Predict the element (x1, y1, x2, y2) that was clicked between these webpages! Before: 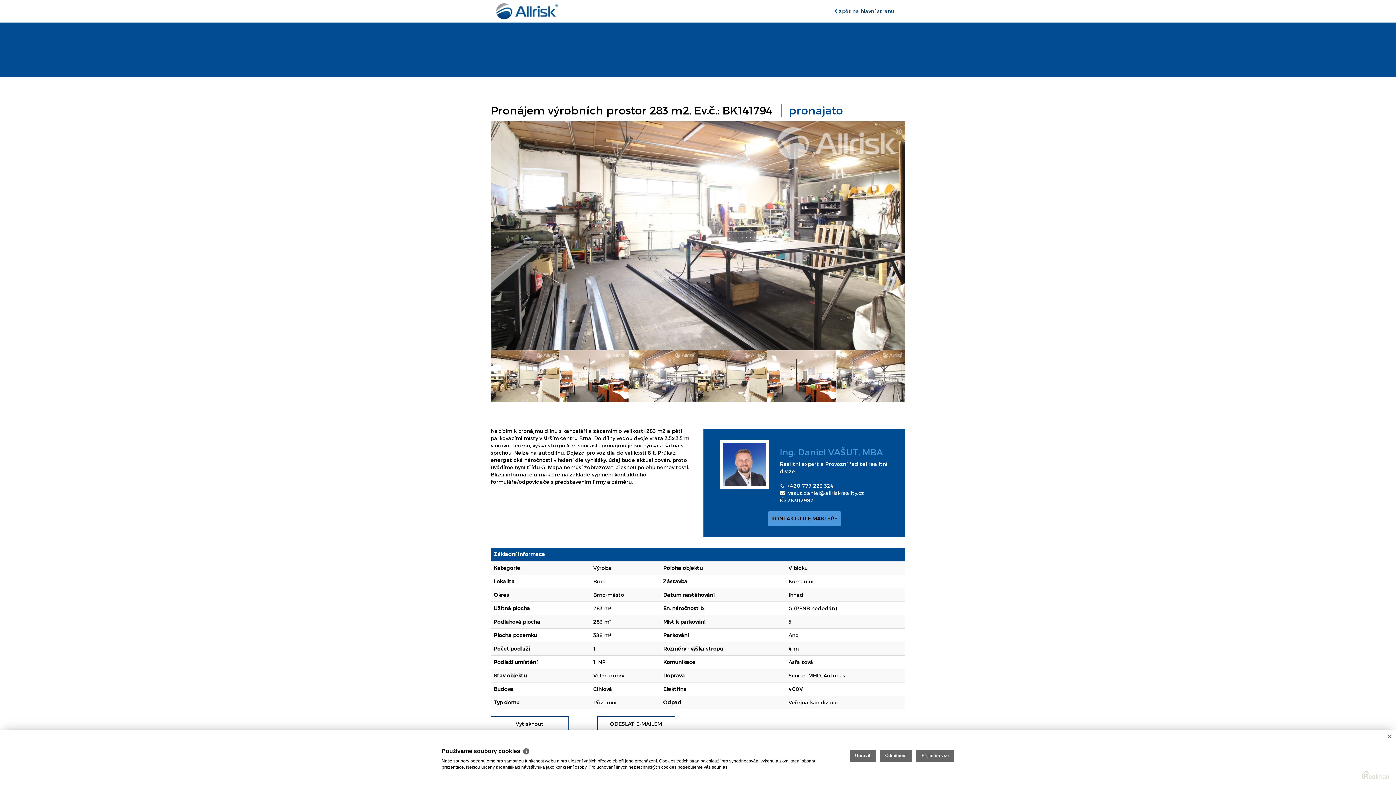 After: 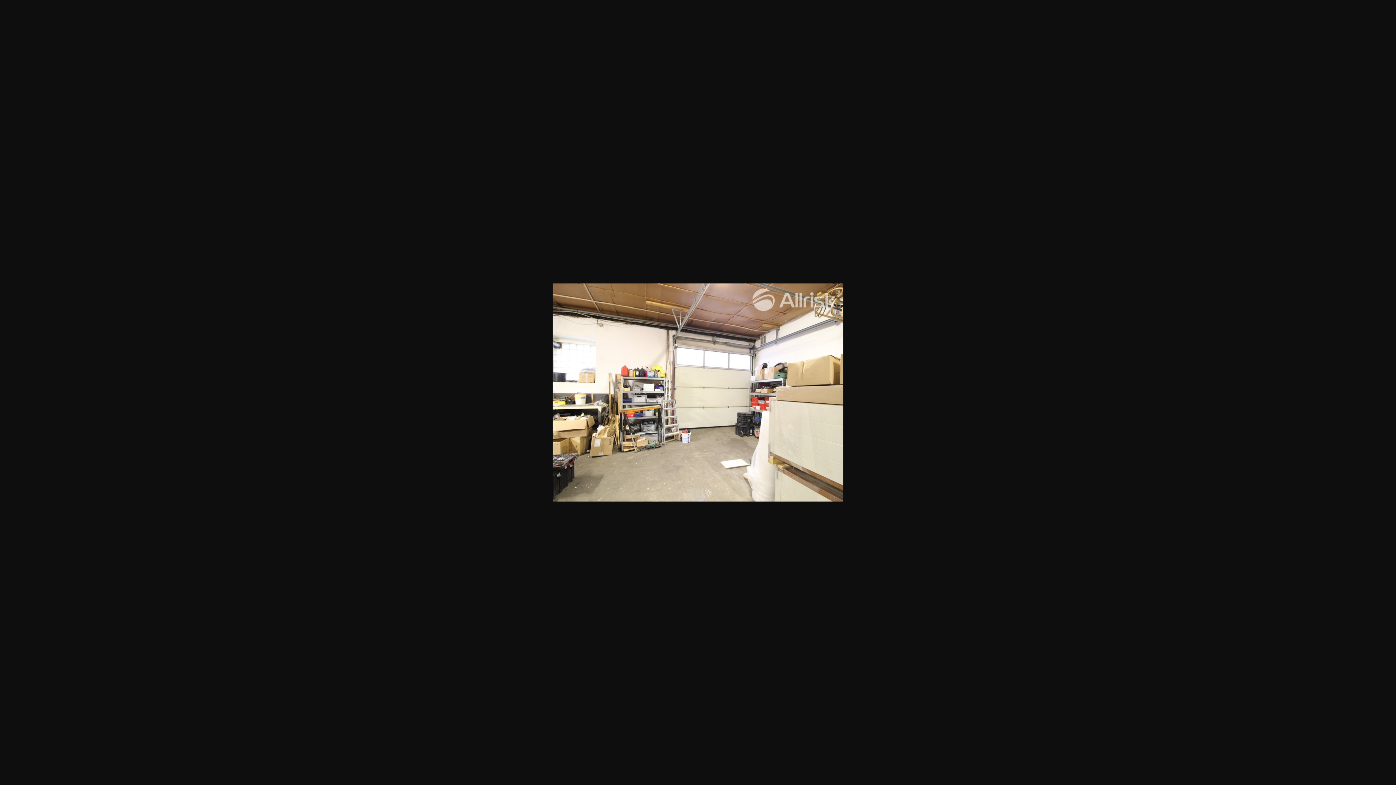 Action: bbox: (698, 350, 767, 402)